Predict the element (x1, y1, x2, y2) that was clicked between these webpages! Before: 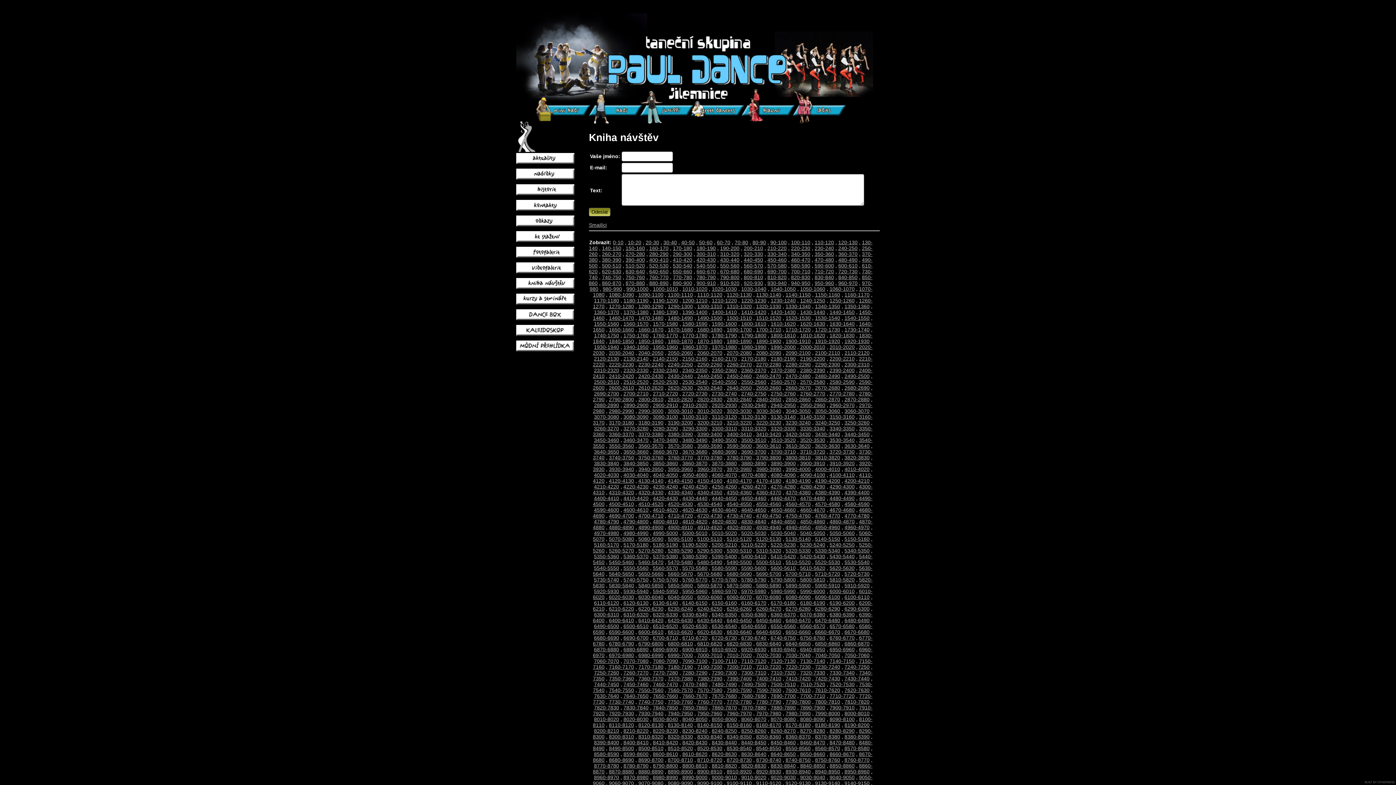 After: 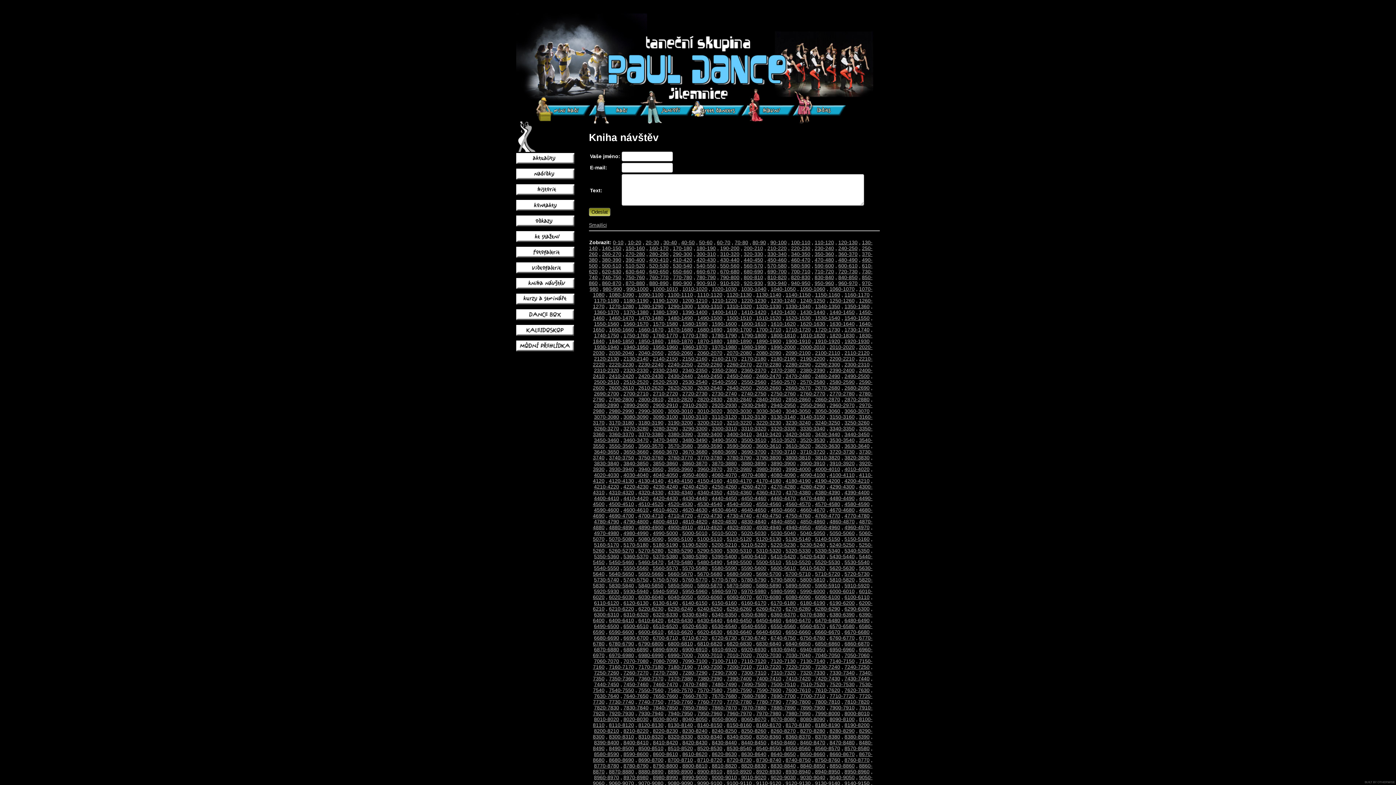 Action: bbox: (756, 384, 781, 390) label: 2650-2660